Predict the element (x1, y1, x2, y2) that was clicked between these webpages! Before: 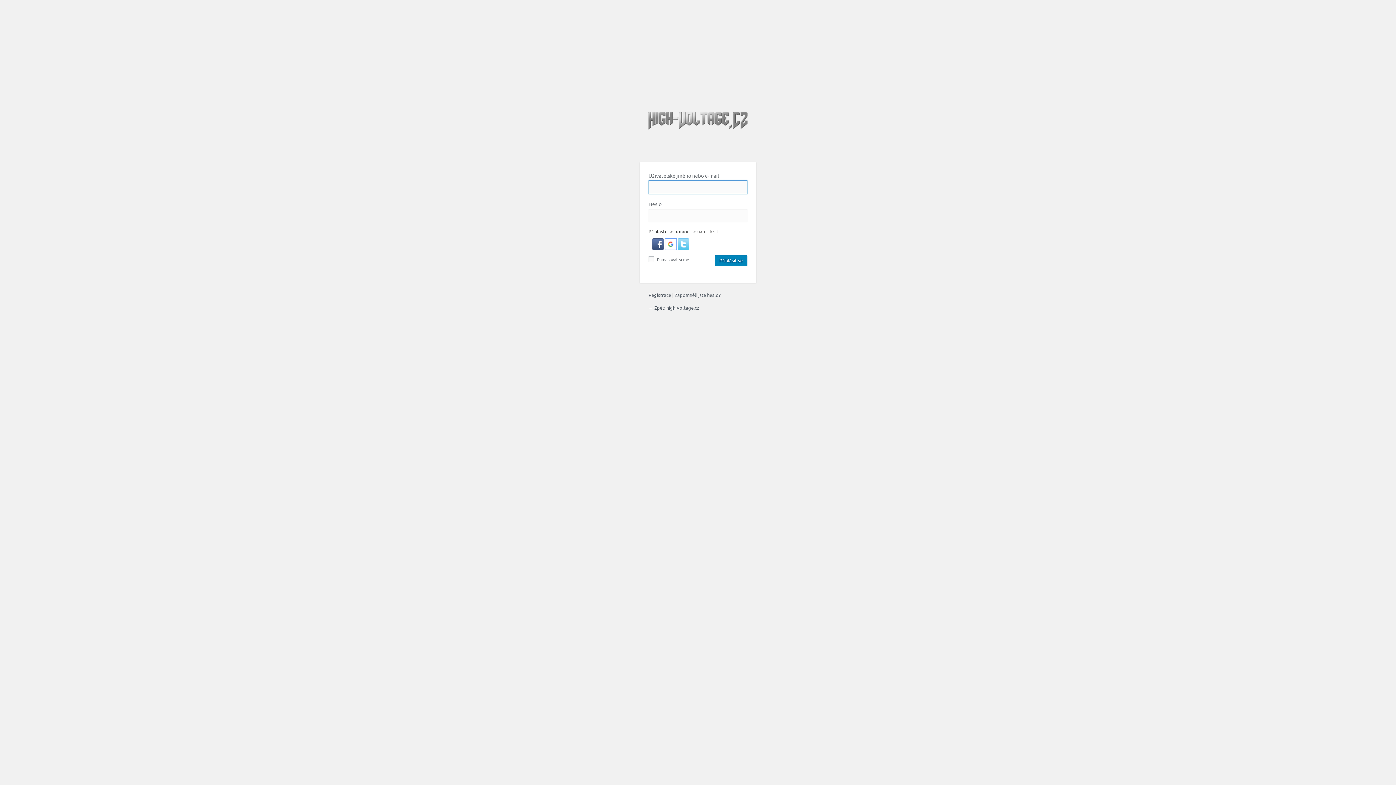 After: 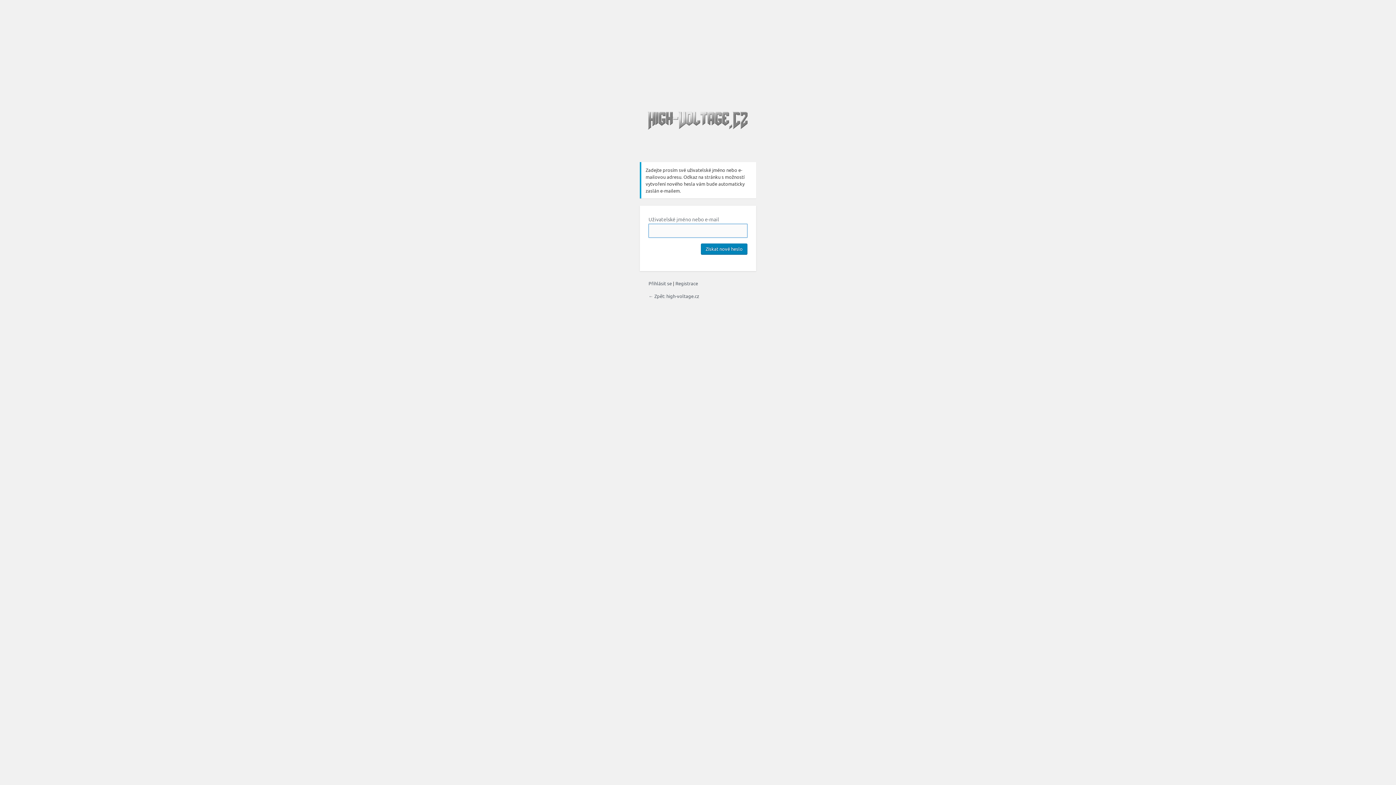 Action: bbox: (674, 292, 720, 298) label: Zapomněli jste heslo?